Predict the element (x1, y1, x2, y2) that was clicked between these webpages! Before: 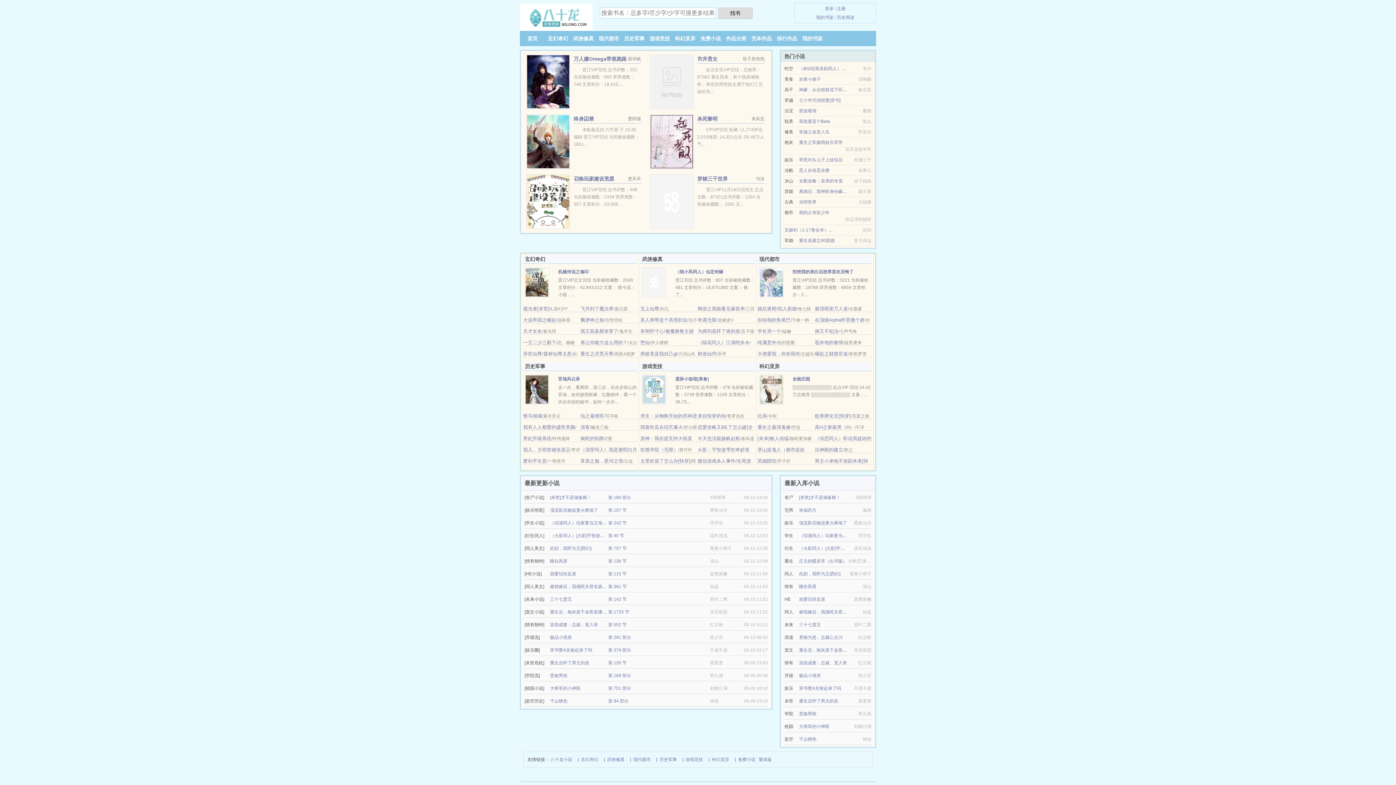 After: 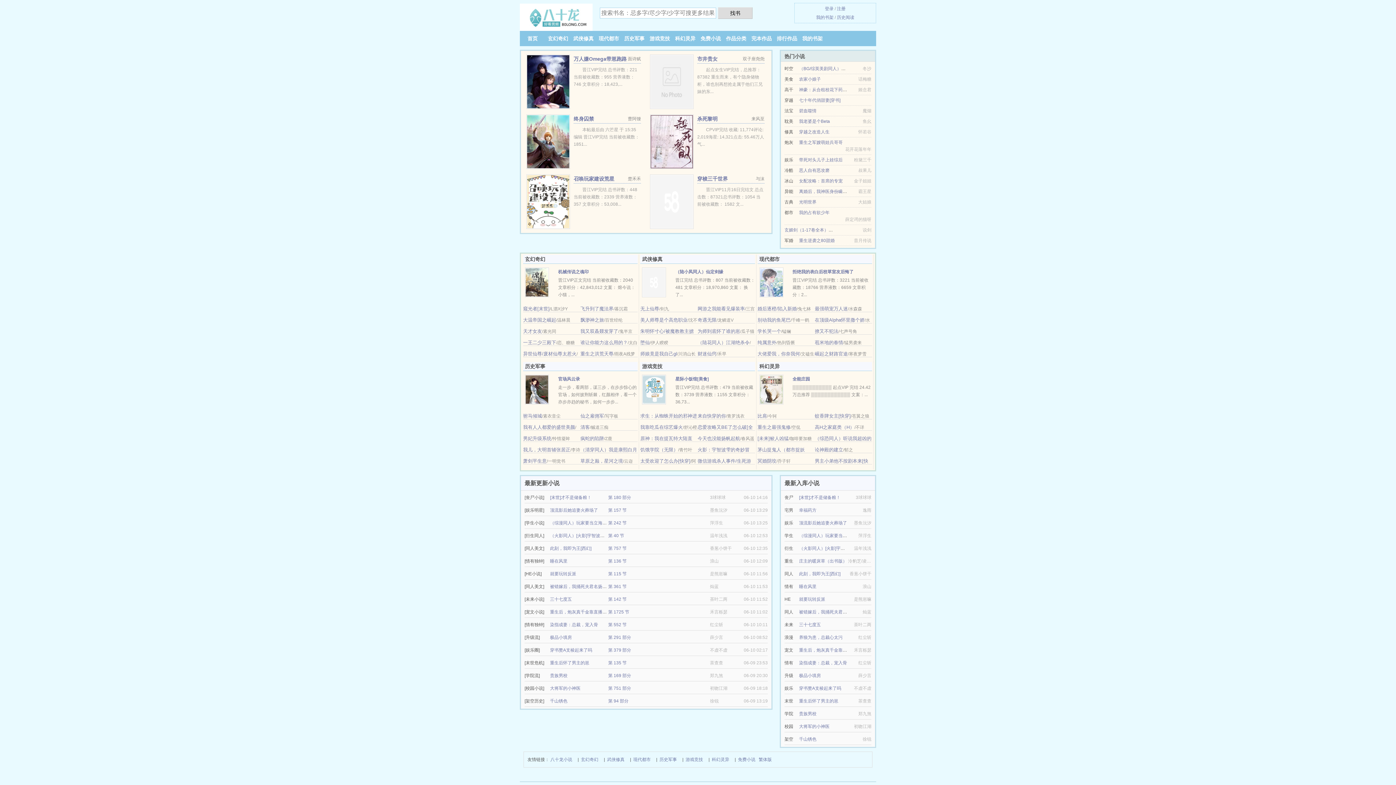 Action: label: 冥婚阴坟 bbox: (757, 458, 776, 463)